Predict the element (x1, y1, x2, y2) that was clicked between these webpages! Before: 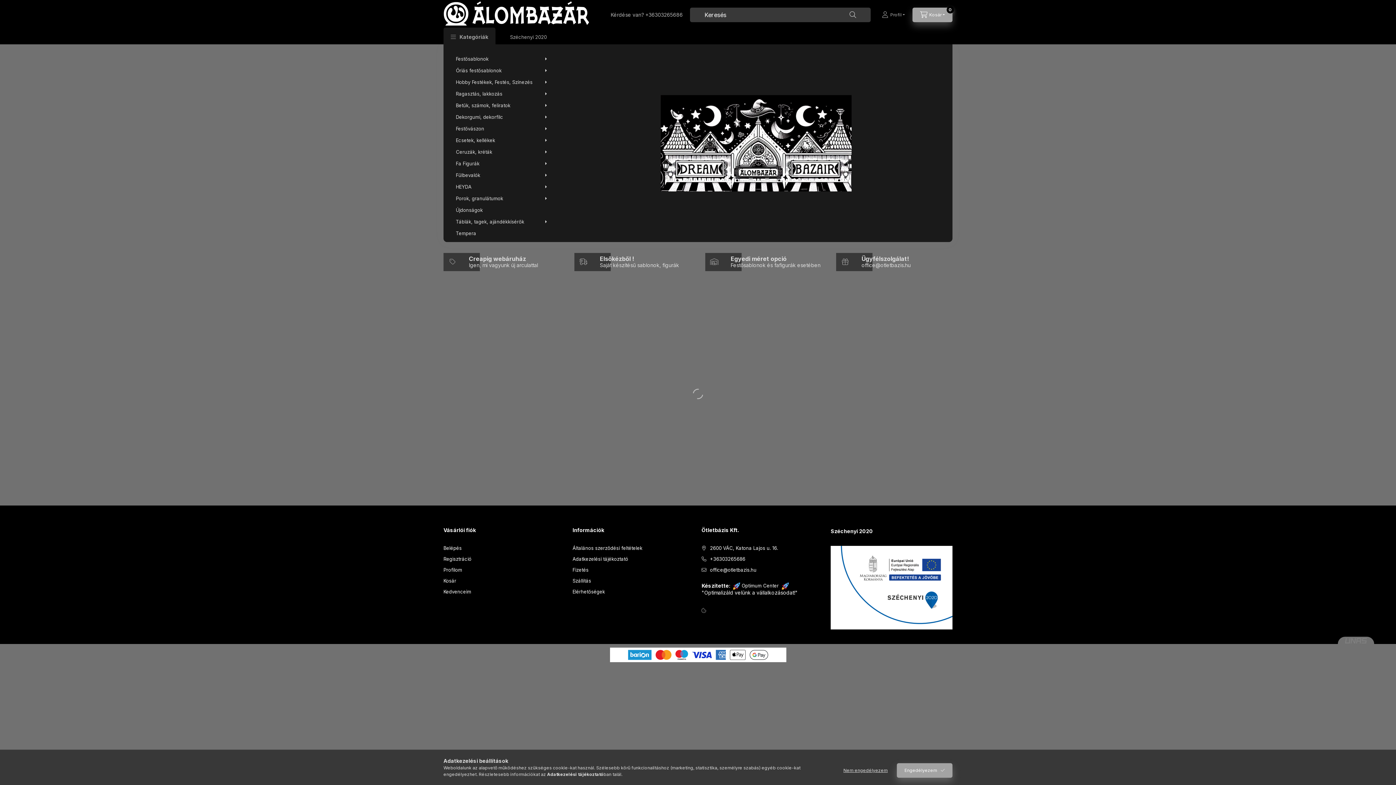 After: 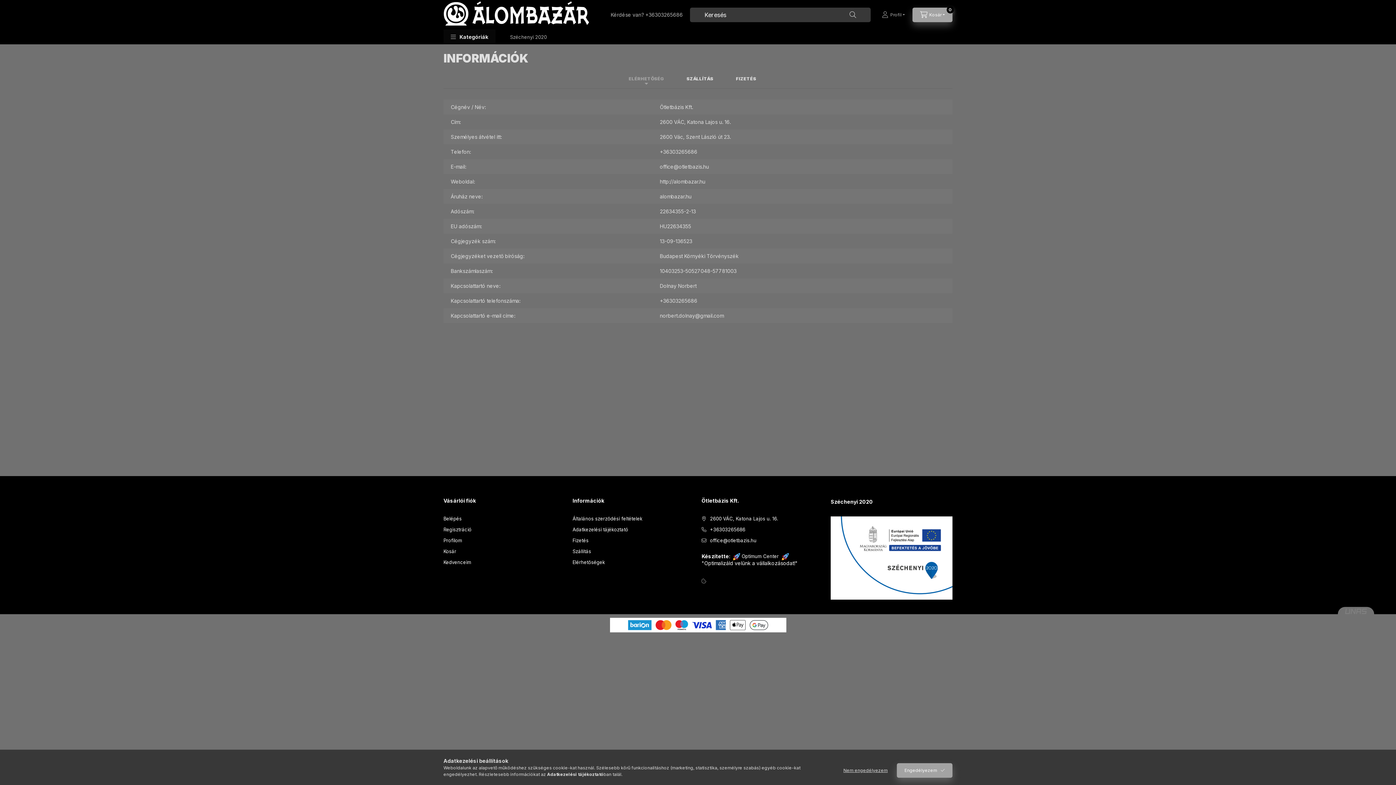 Action: bbox: (572, 588, 605, 595) label: Elérhetőségek